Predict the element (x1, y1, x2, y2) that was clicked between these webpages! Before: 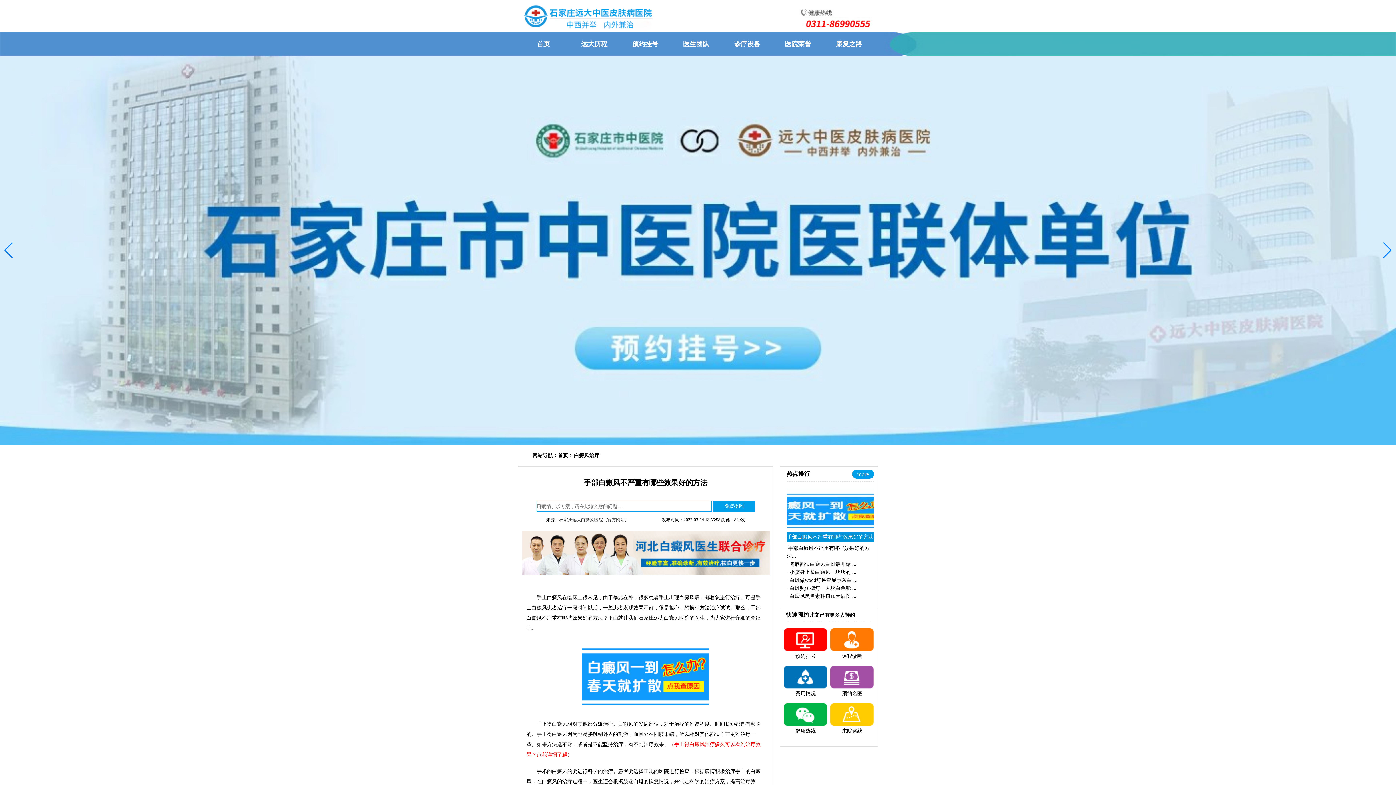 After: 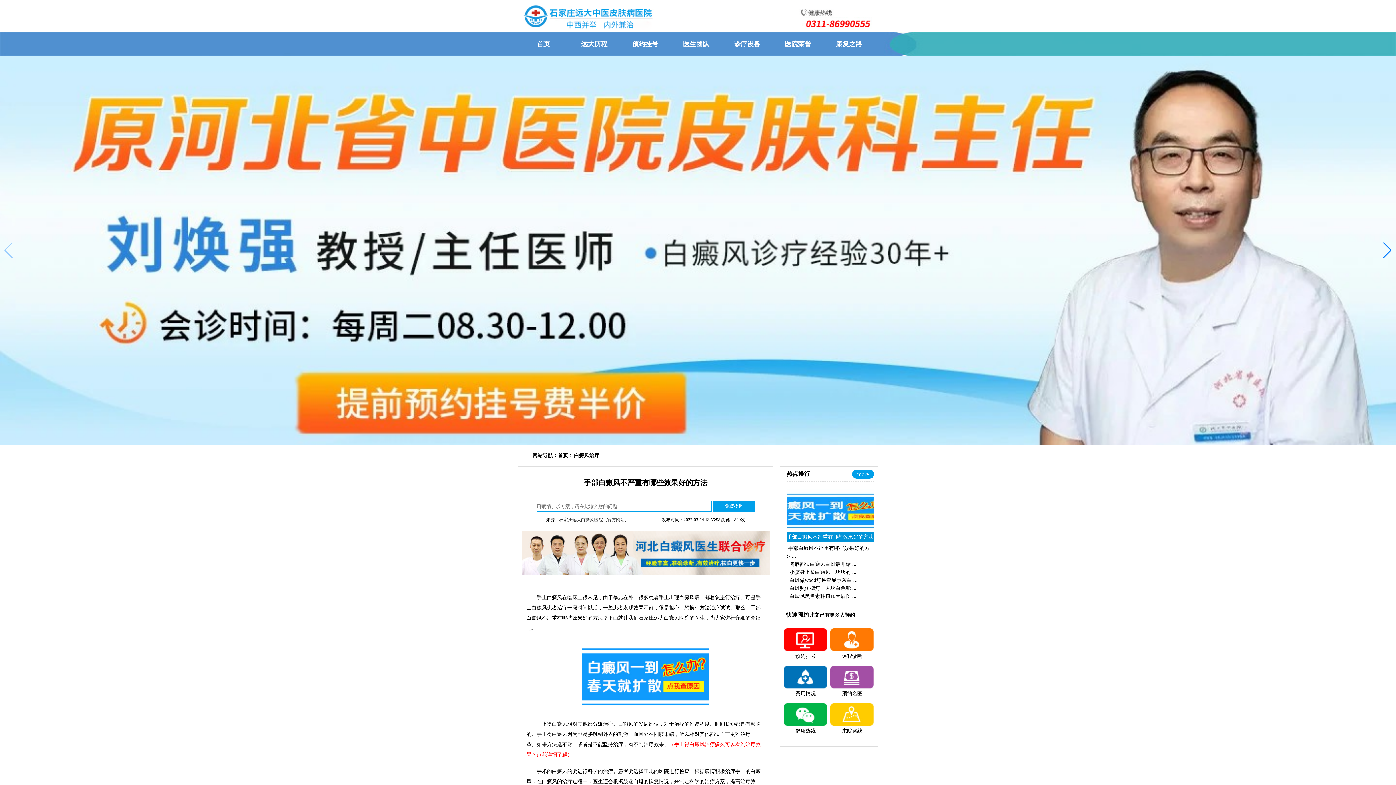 Action: label: 石家庄远大白癜风医院【官方网站】 bbox: (559, 517, 629, 522)